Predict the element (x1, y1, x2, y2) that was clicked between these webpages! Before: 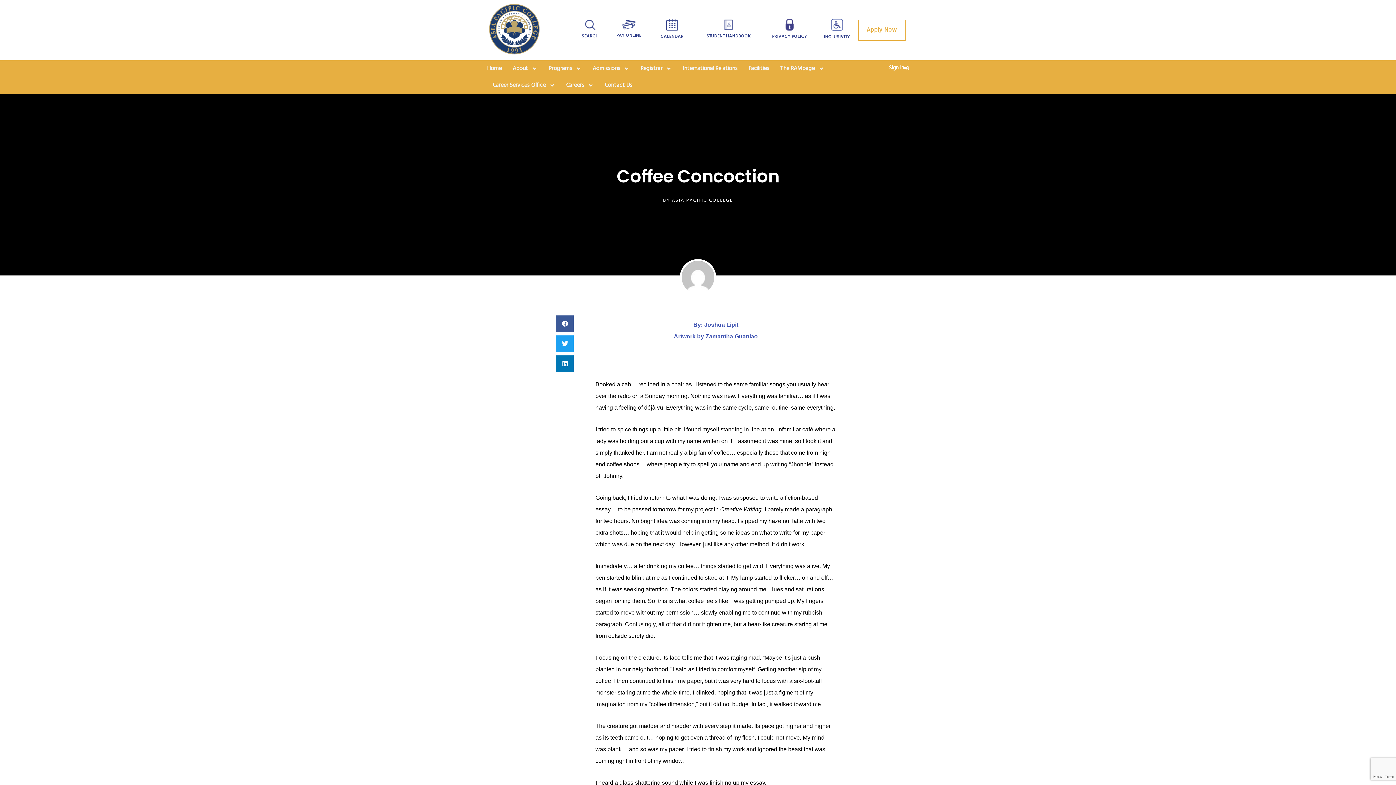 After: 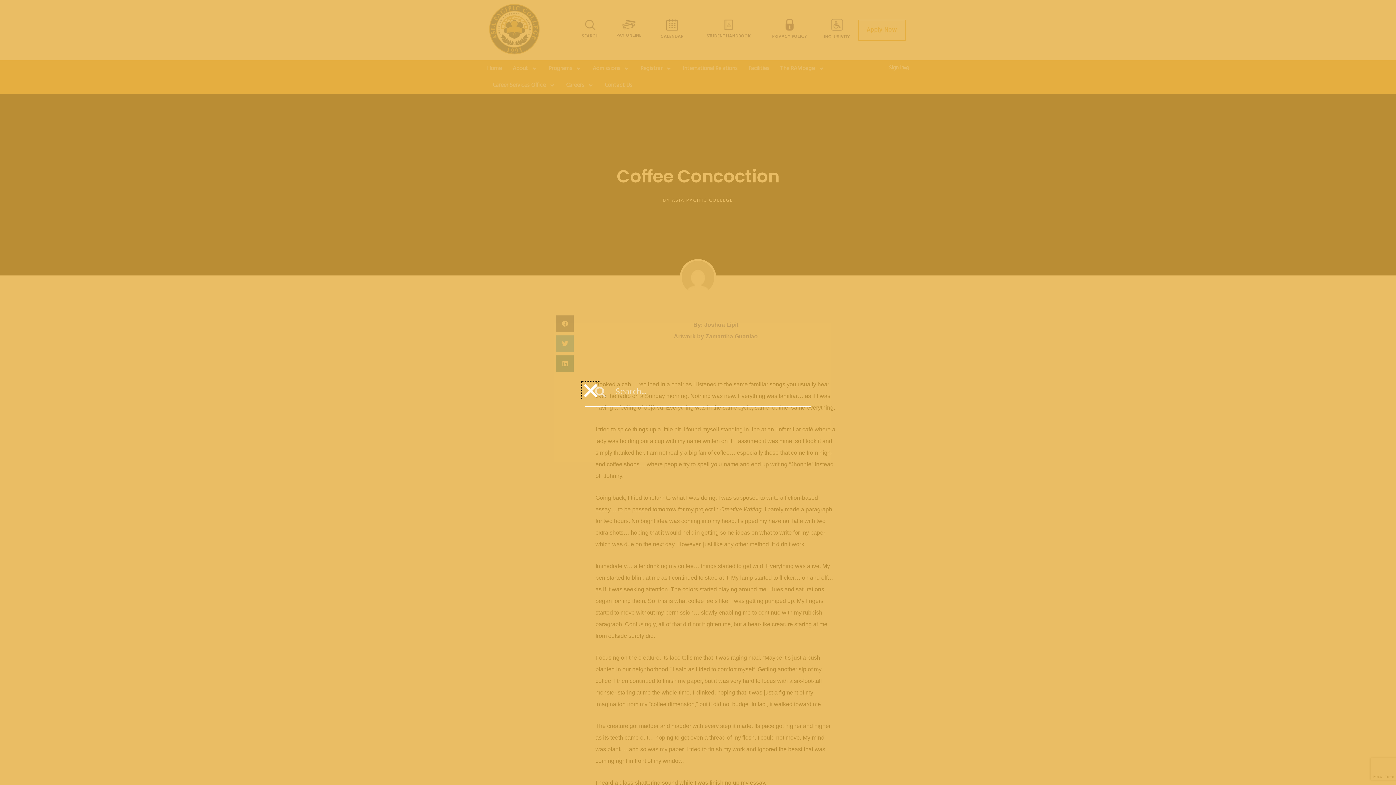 Action: label: SEARCH bbox: (581, 32, 598, 39)